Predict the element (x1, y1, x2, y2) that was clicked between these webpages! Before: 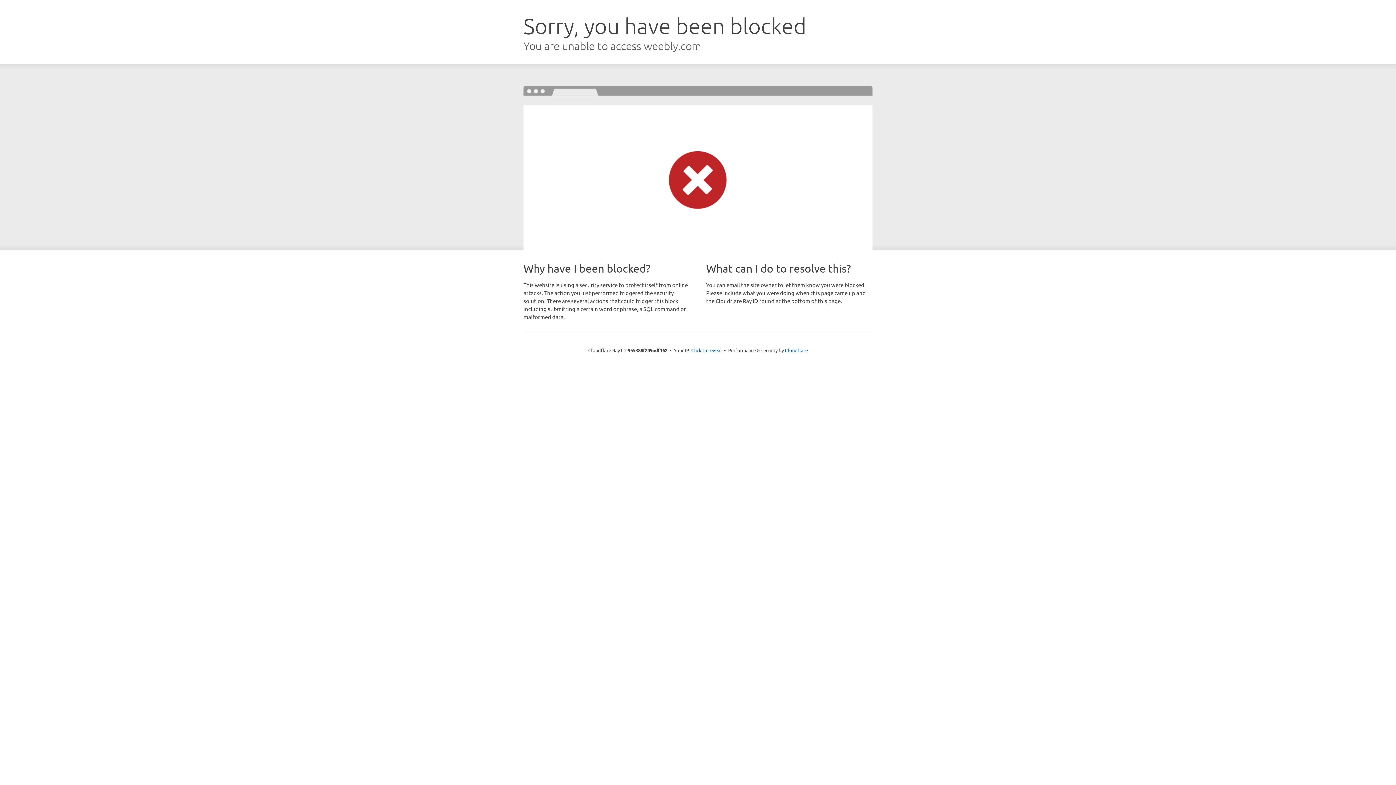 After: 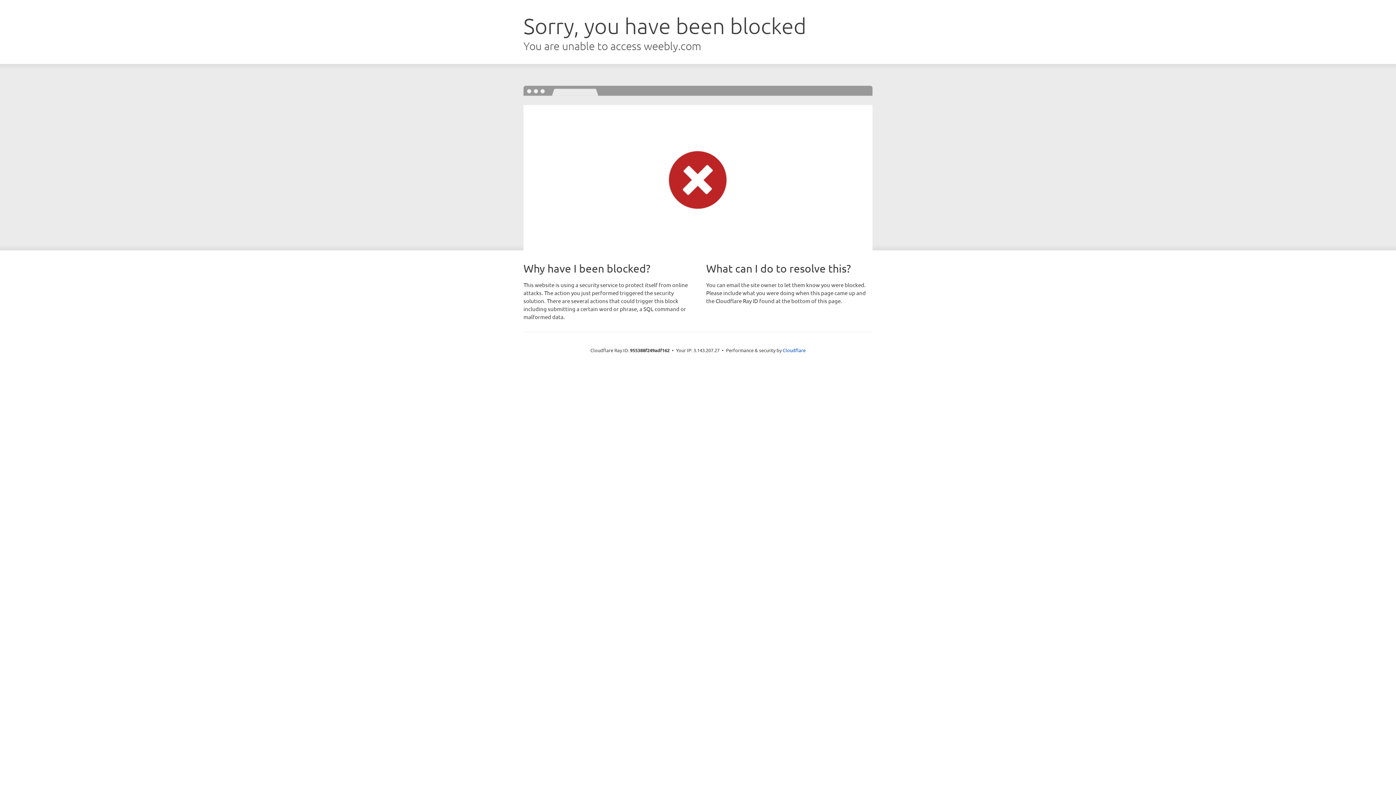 Action: bbox: (691, 346, 722, 353) label: Click to reveal